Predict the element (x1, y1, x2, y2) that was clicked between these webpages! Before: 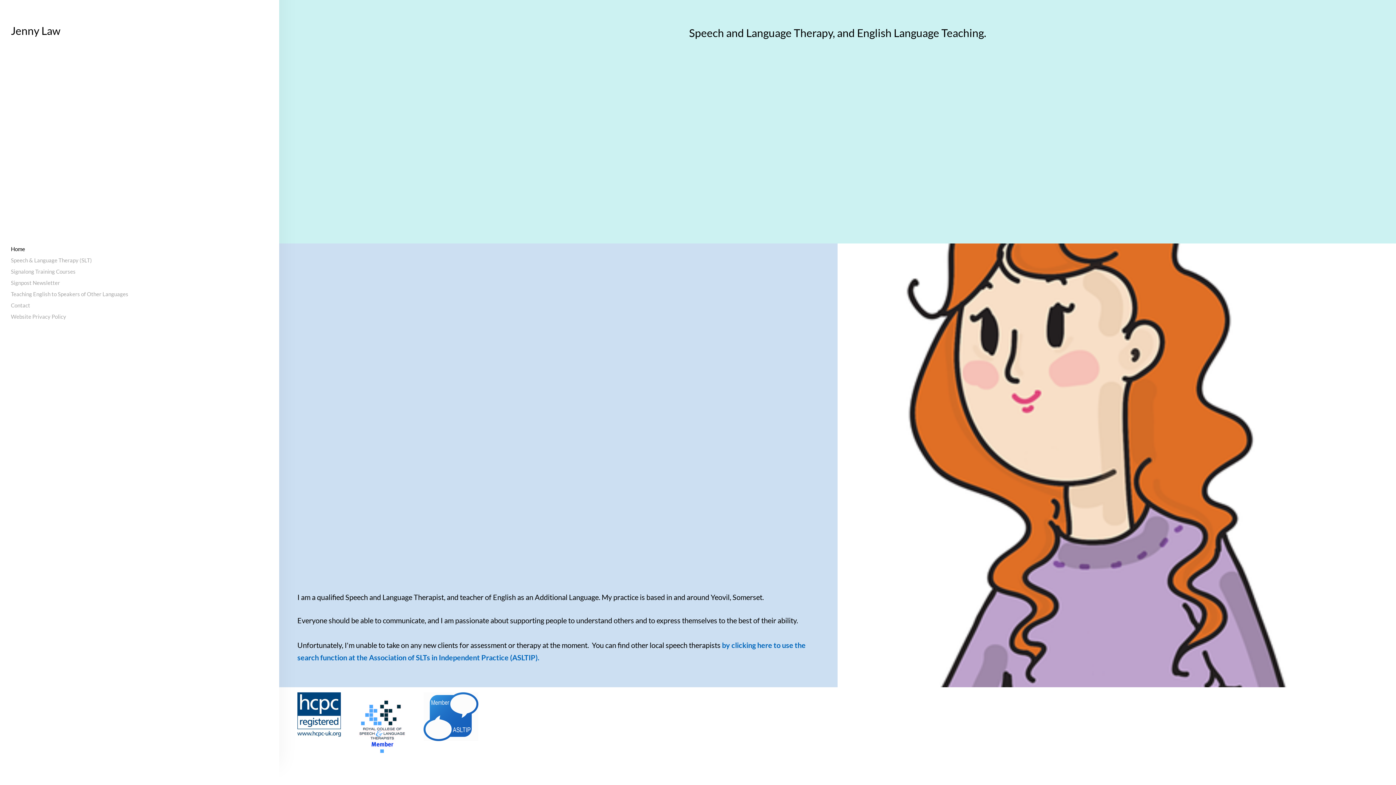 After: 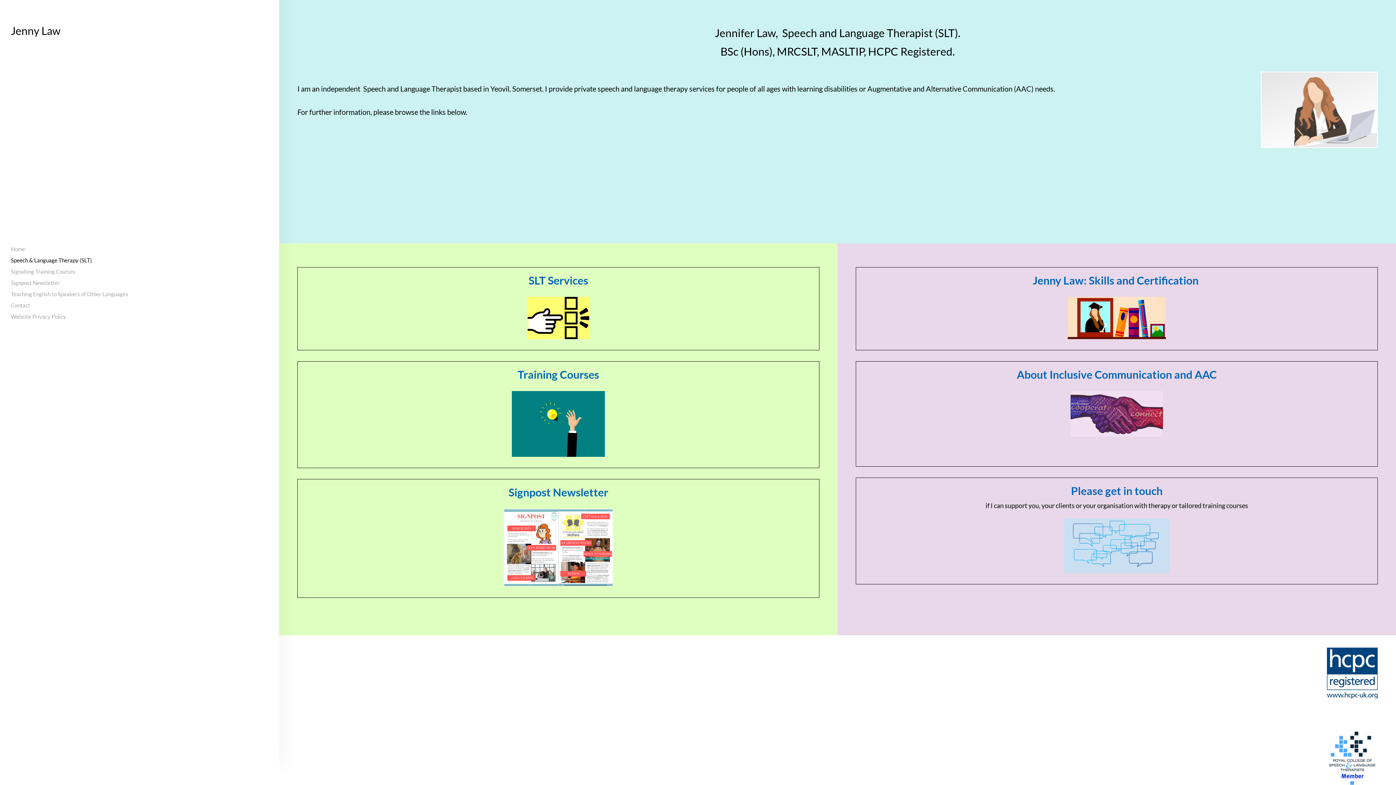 Action: label: Speech & Language Therapy (SLT) bbox: (10, 256, 92, 263)